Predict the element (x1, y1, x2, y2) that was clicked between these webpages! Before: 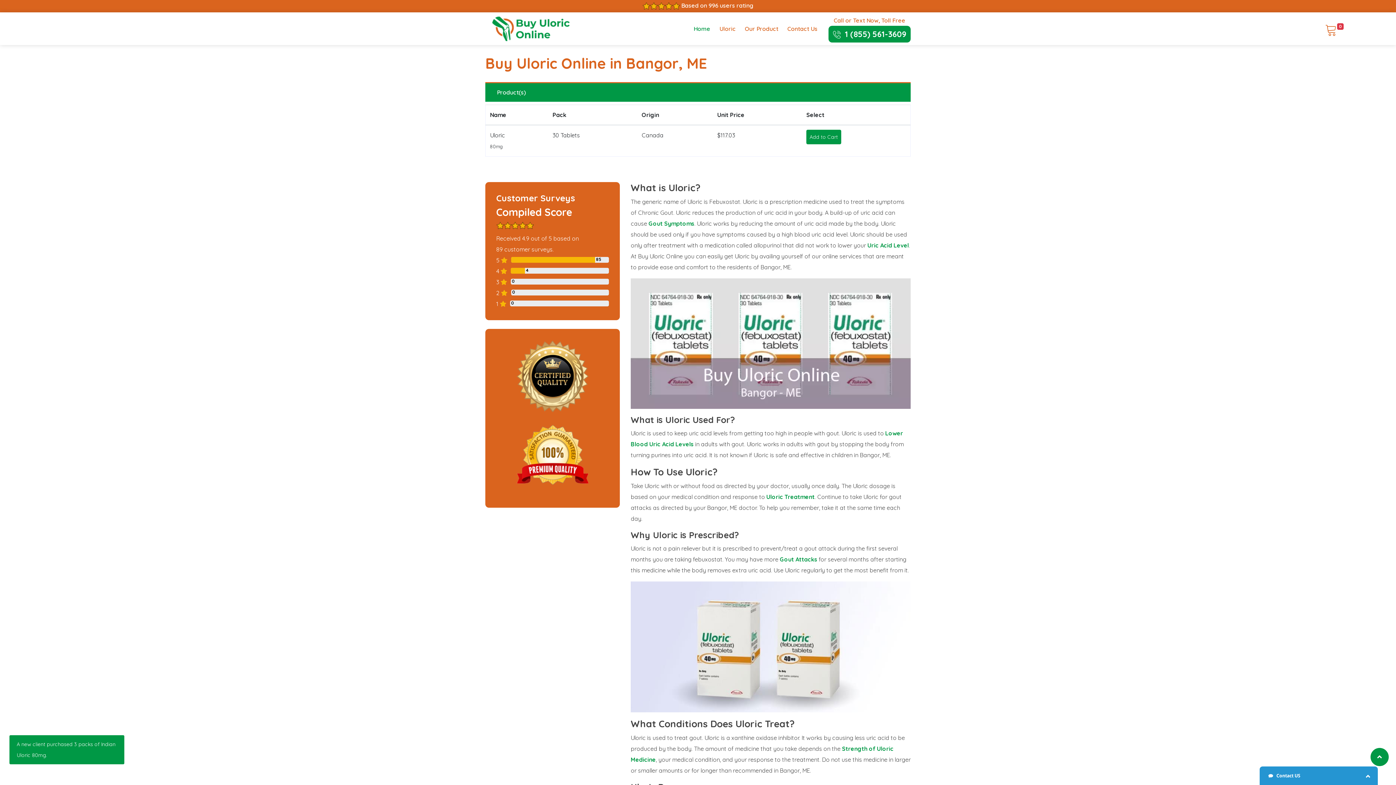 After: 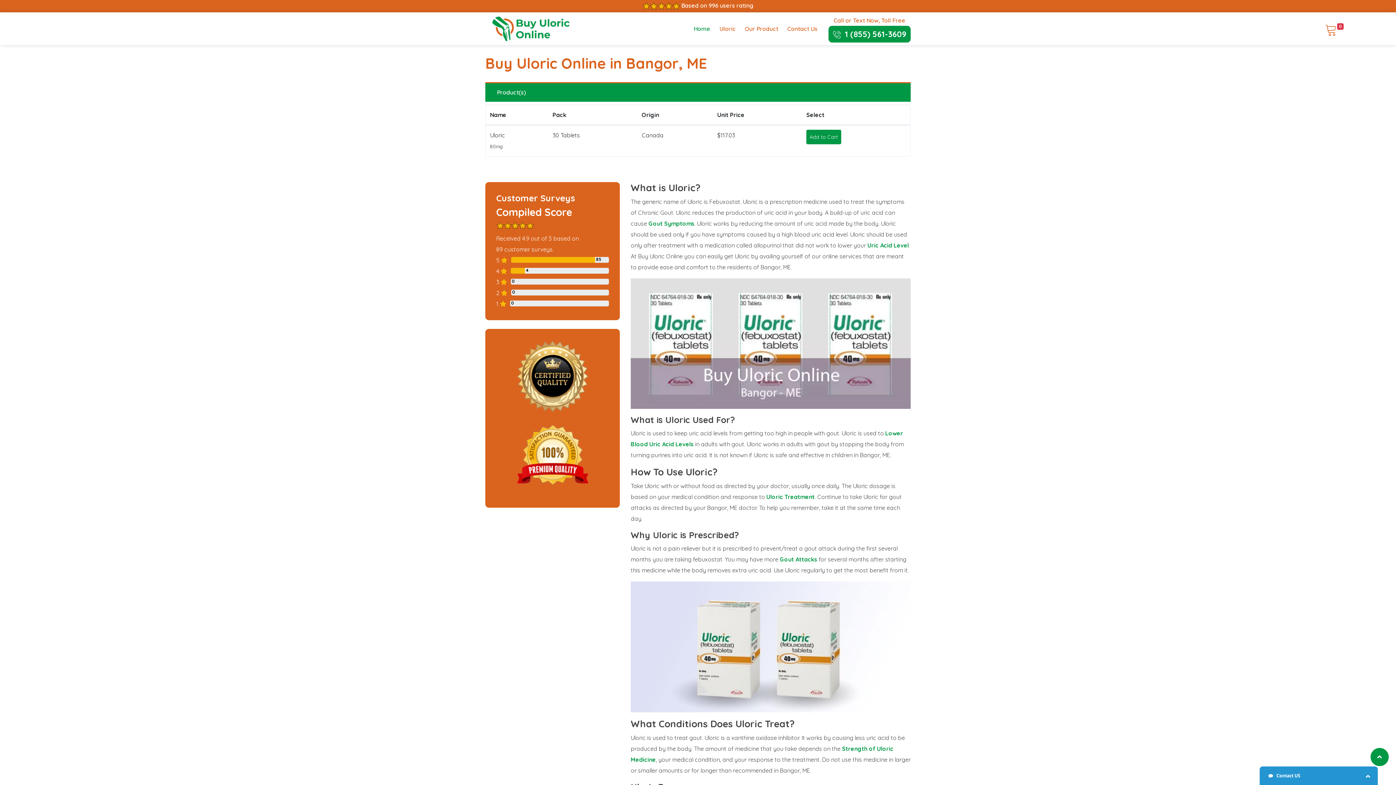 Action: label: Uloric bbox: (719, 25, 736, 32)